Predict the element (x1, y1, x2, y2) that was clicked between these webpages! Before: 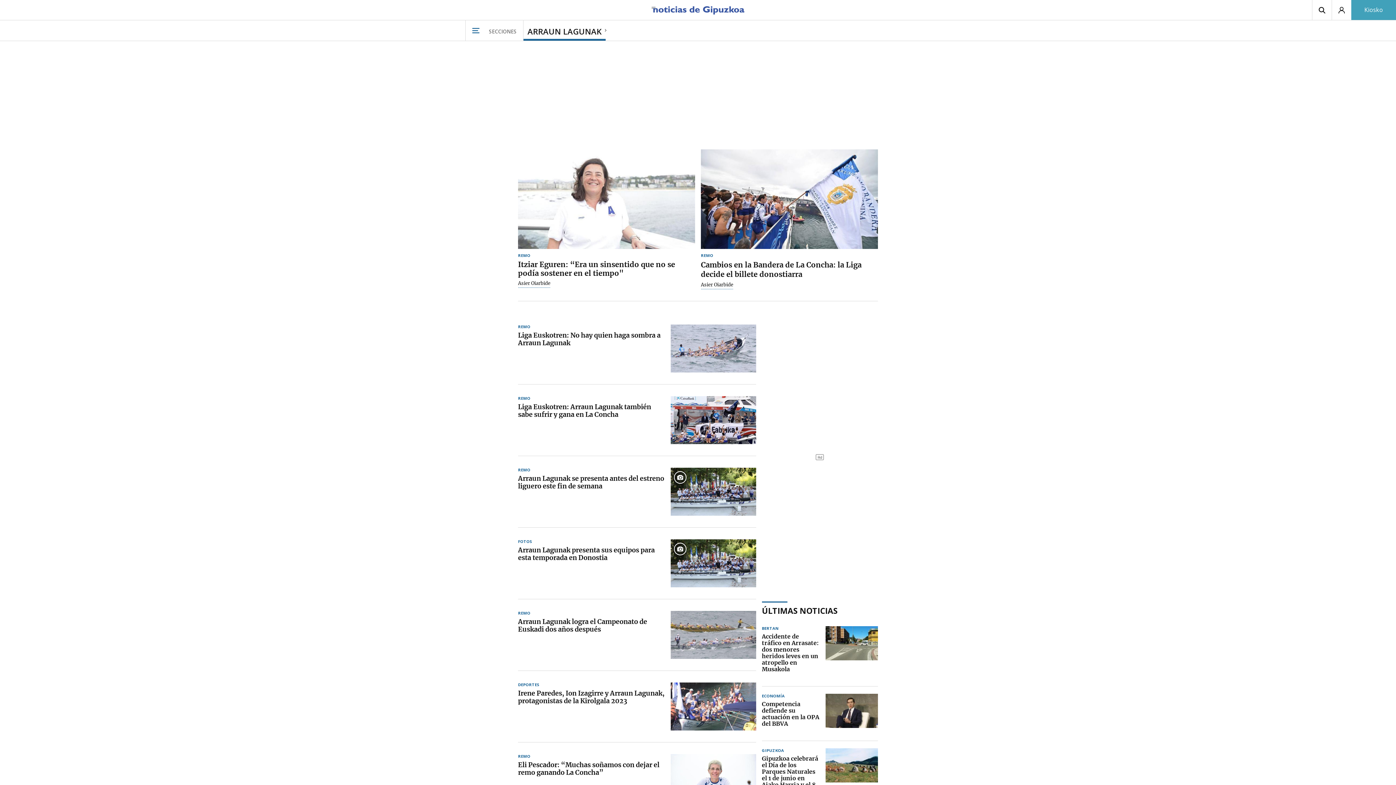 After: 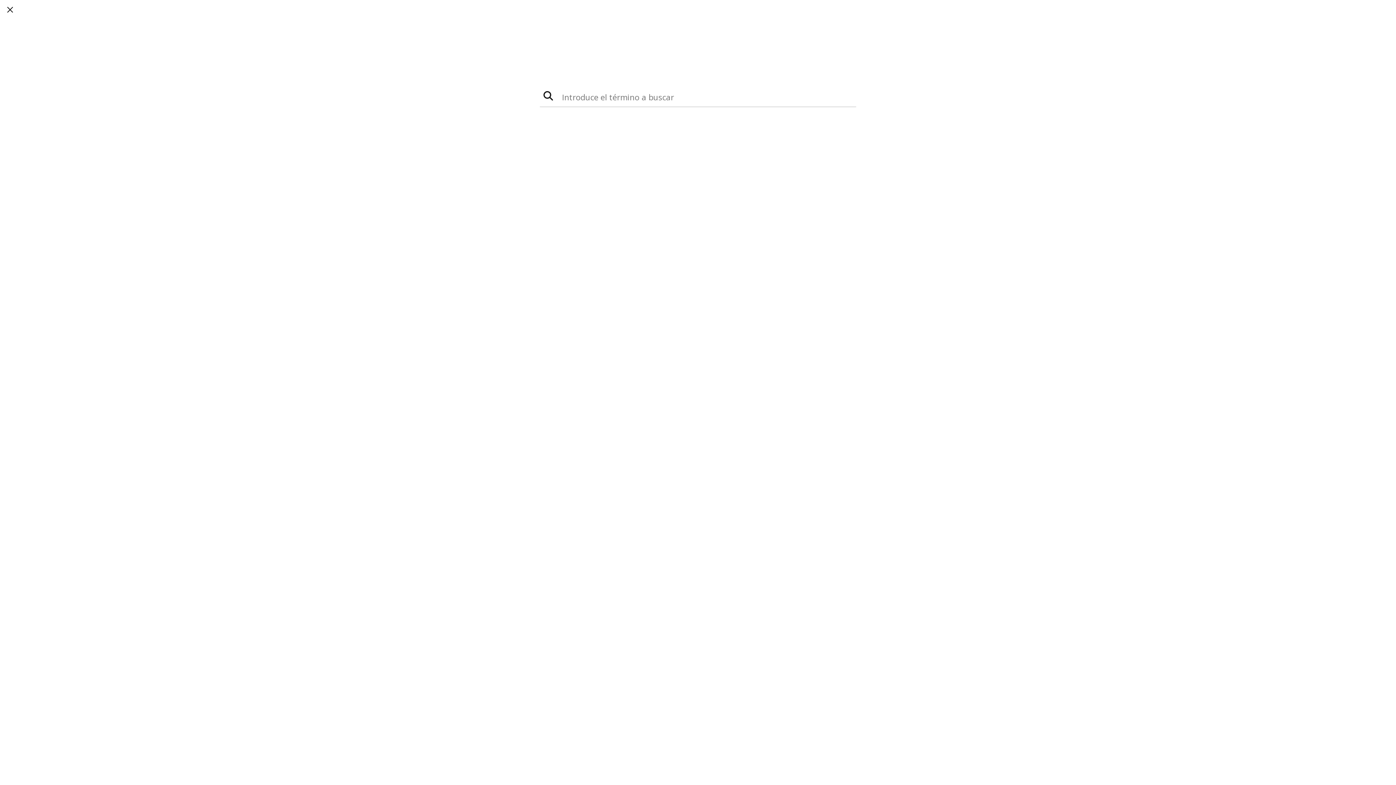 Action: bbox: (1312, 0, 1332, 20)